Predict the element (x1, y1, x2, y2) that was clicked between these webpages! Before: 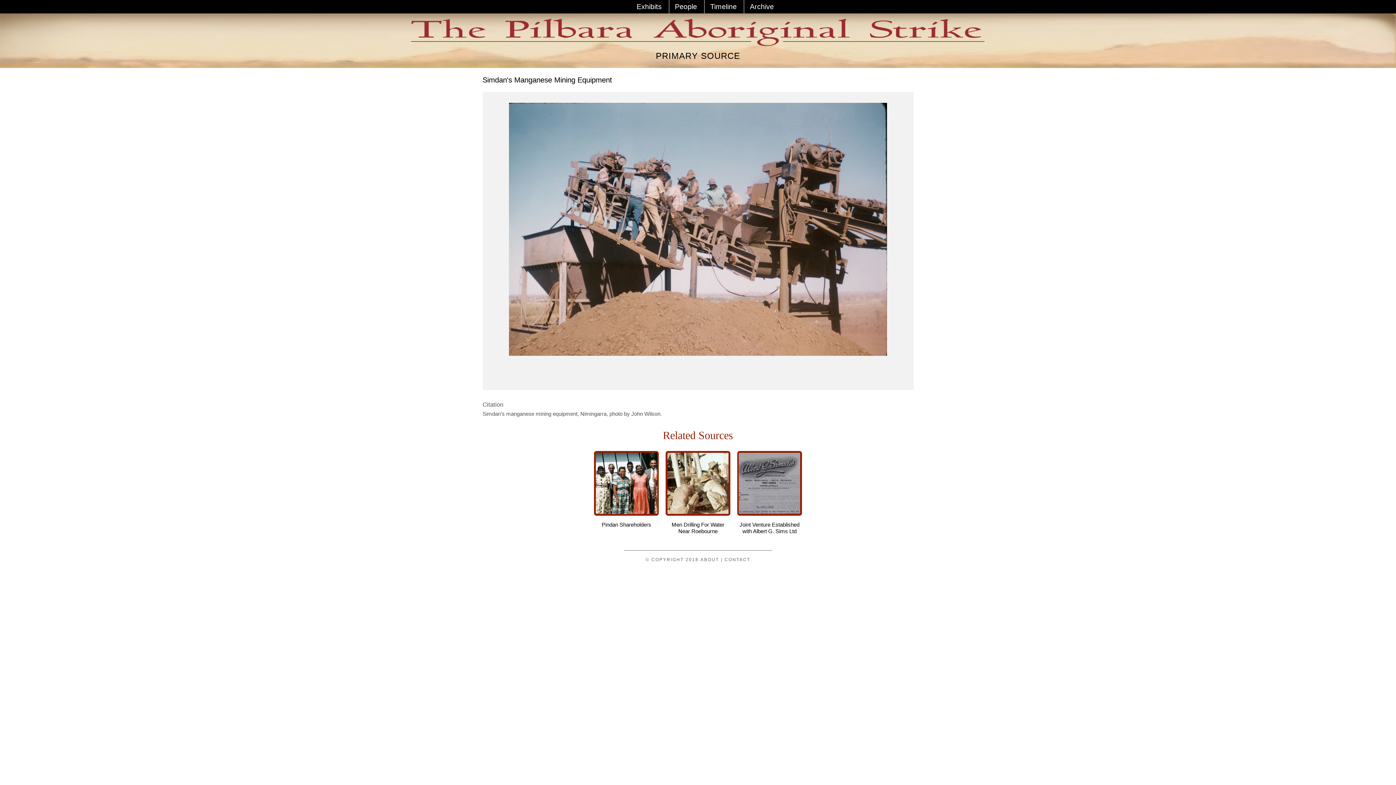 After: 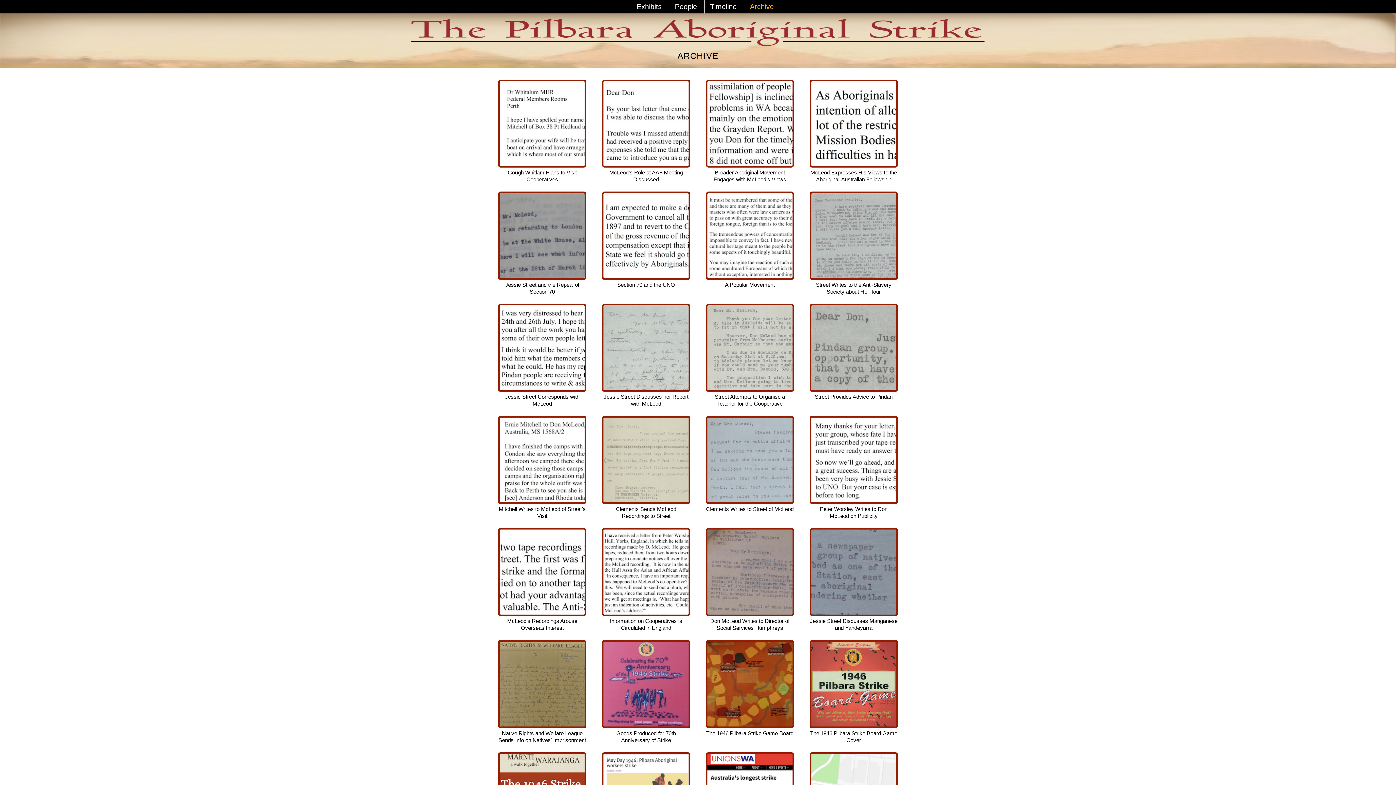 Action: label: Archive bbox: (750, 2, 774, 10)